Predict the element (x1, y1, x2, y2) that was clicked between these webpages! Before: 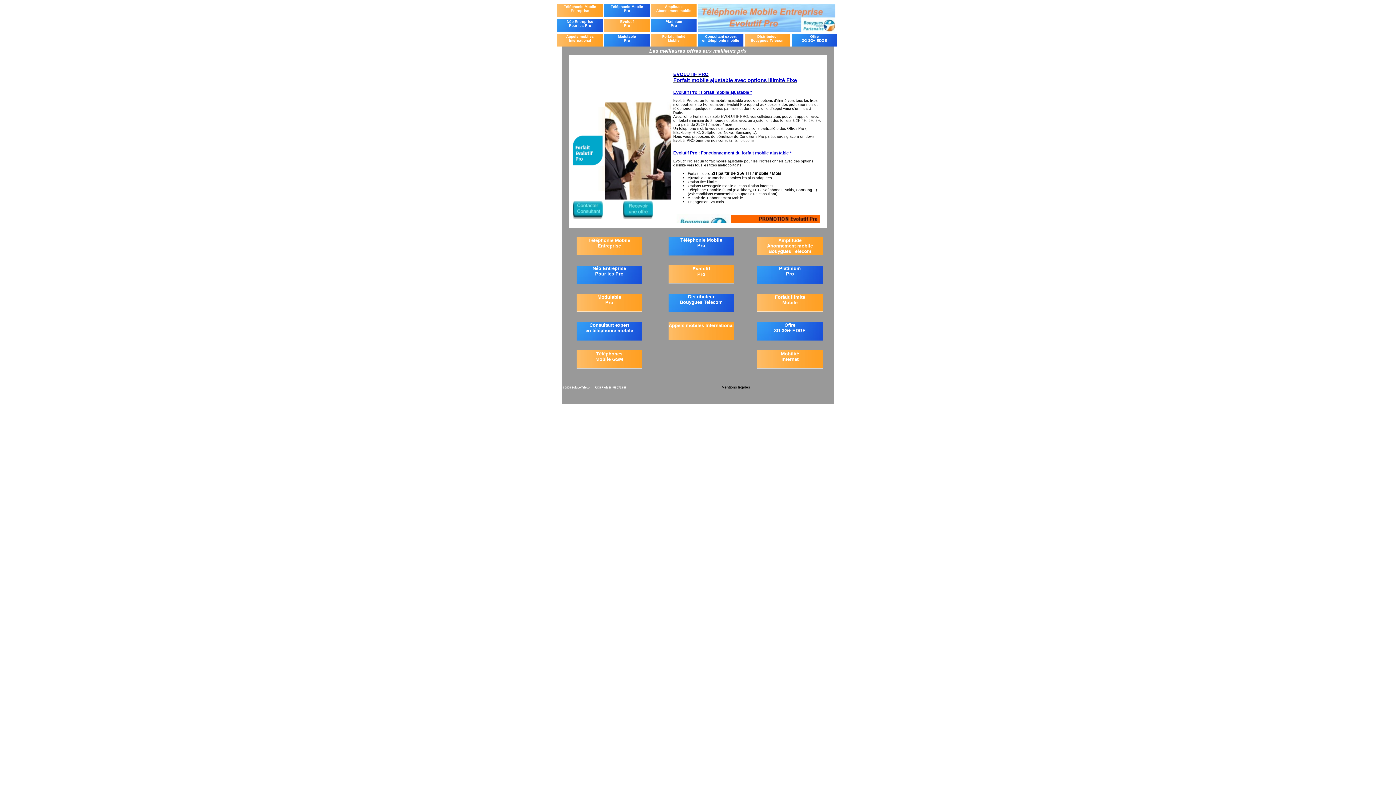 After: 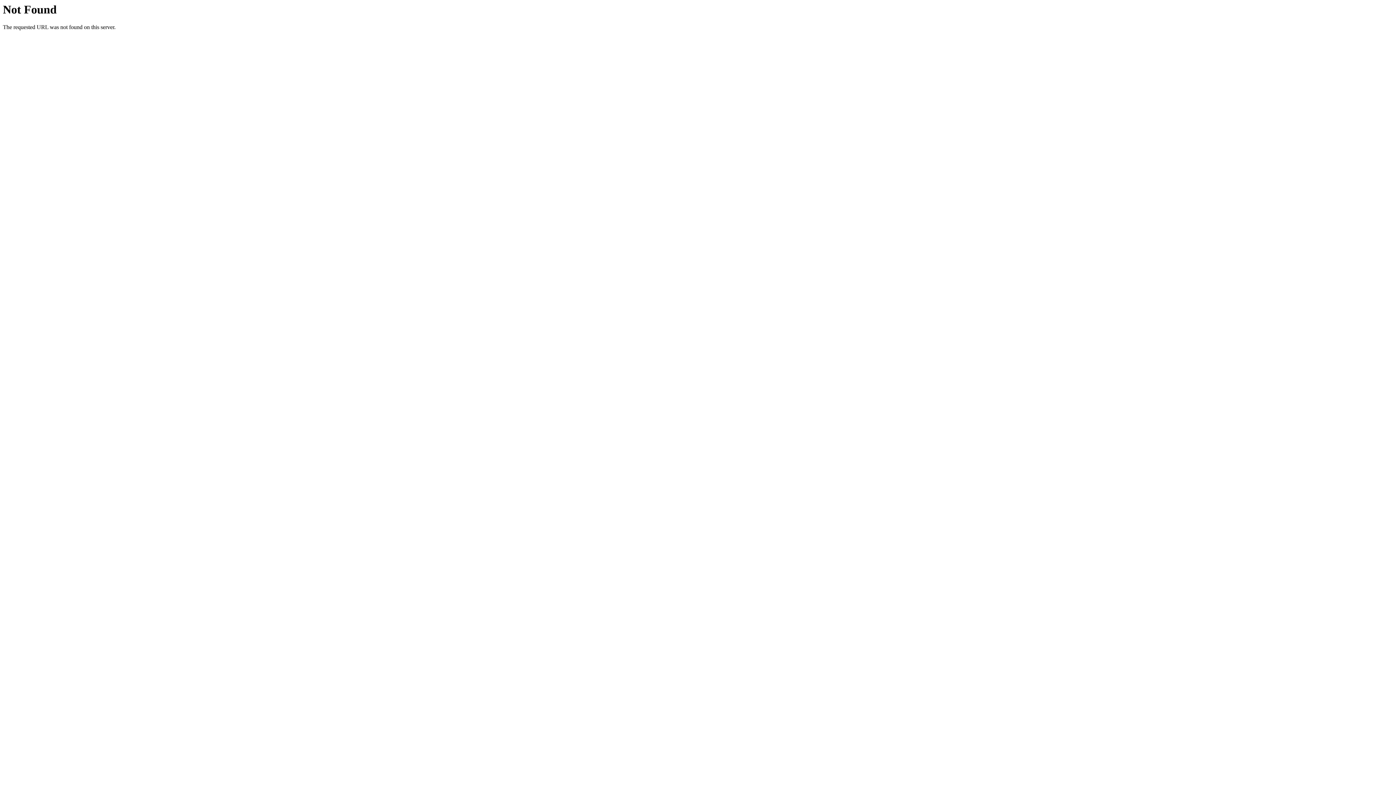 Action: bbox: (721, 385, 750, 389) label: Mentions légales